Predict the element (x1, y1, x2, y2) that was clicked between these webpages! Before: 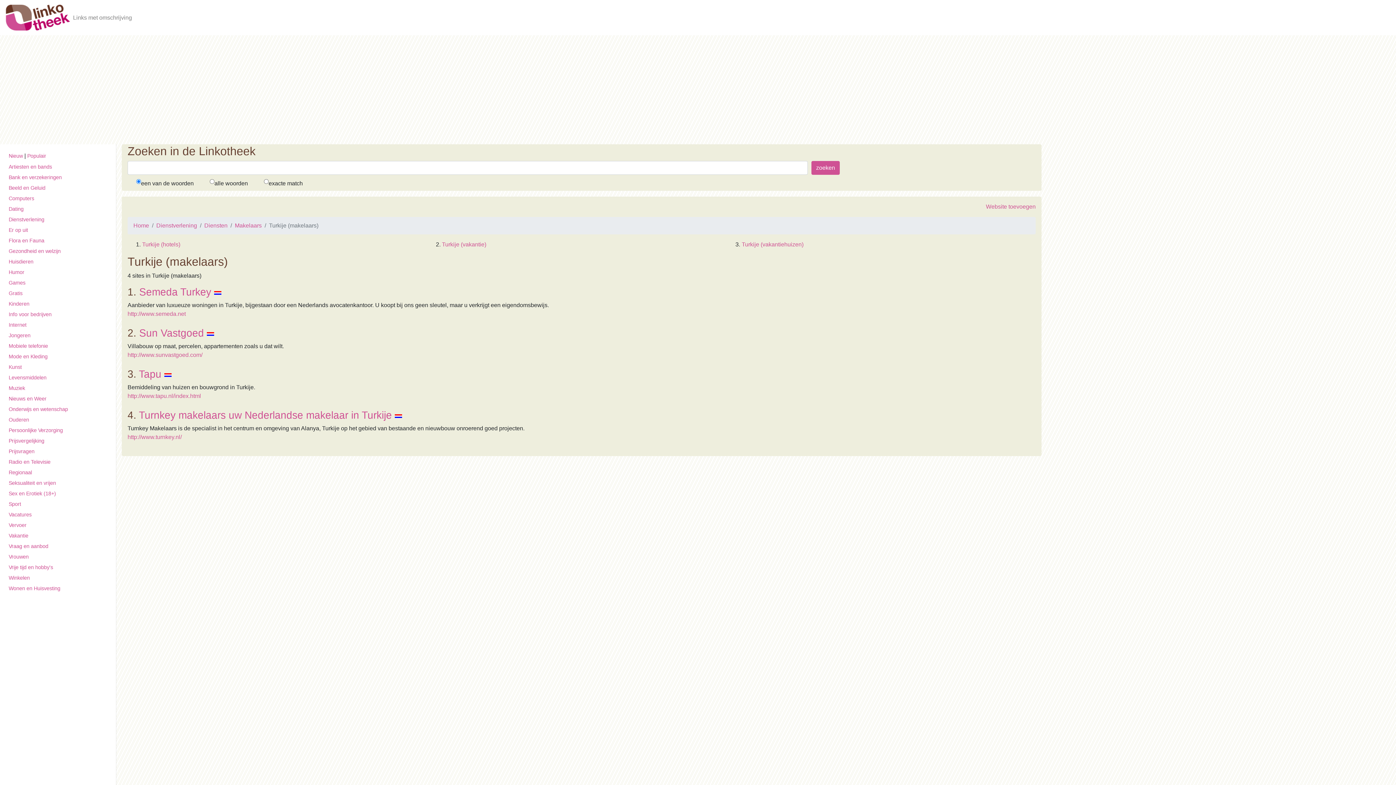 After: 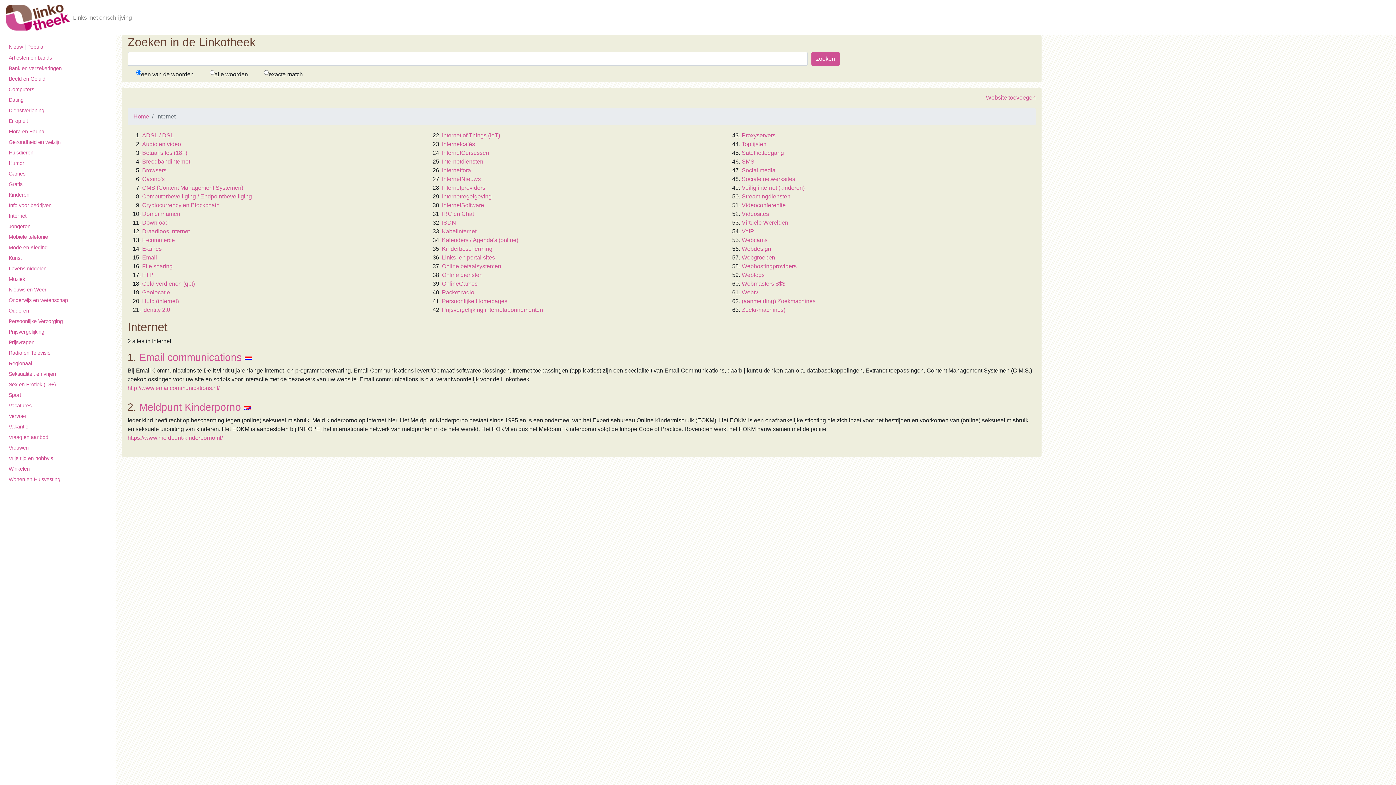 Action: label: Internet bbox: (0, 320, 116, 330)